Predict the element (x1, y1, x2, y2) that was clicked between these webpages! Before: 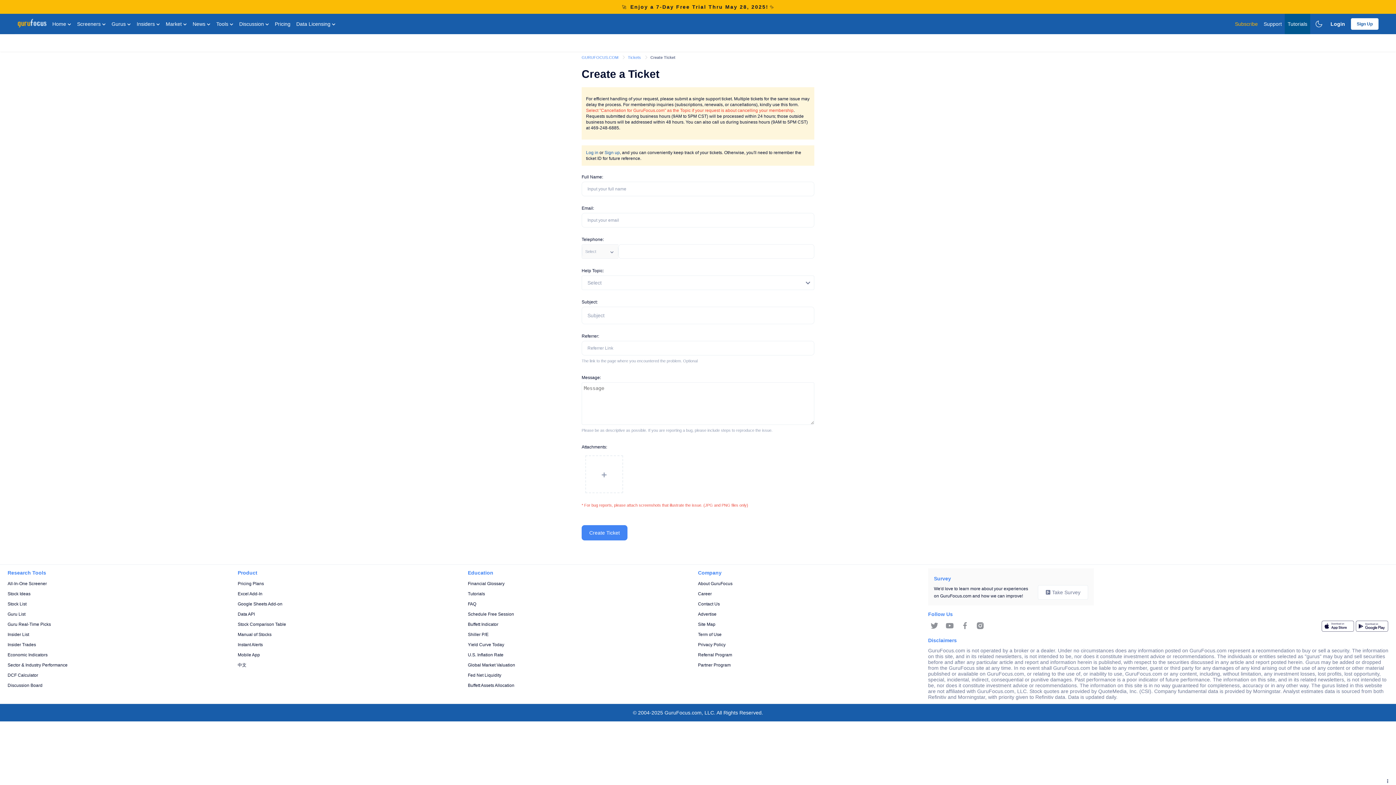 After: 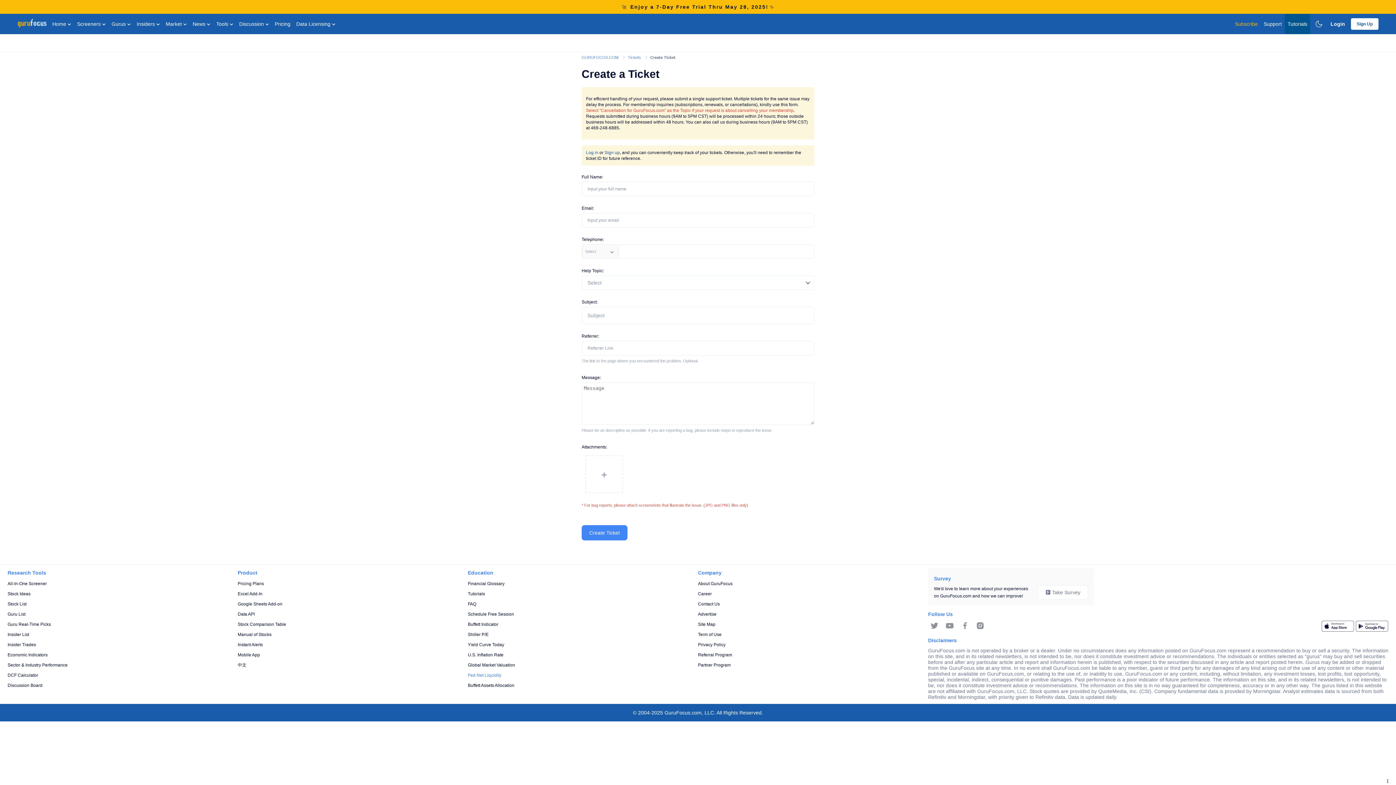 Action: bbox: (468, 672, 698, 679) label: Fed Net Liquidity